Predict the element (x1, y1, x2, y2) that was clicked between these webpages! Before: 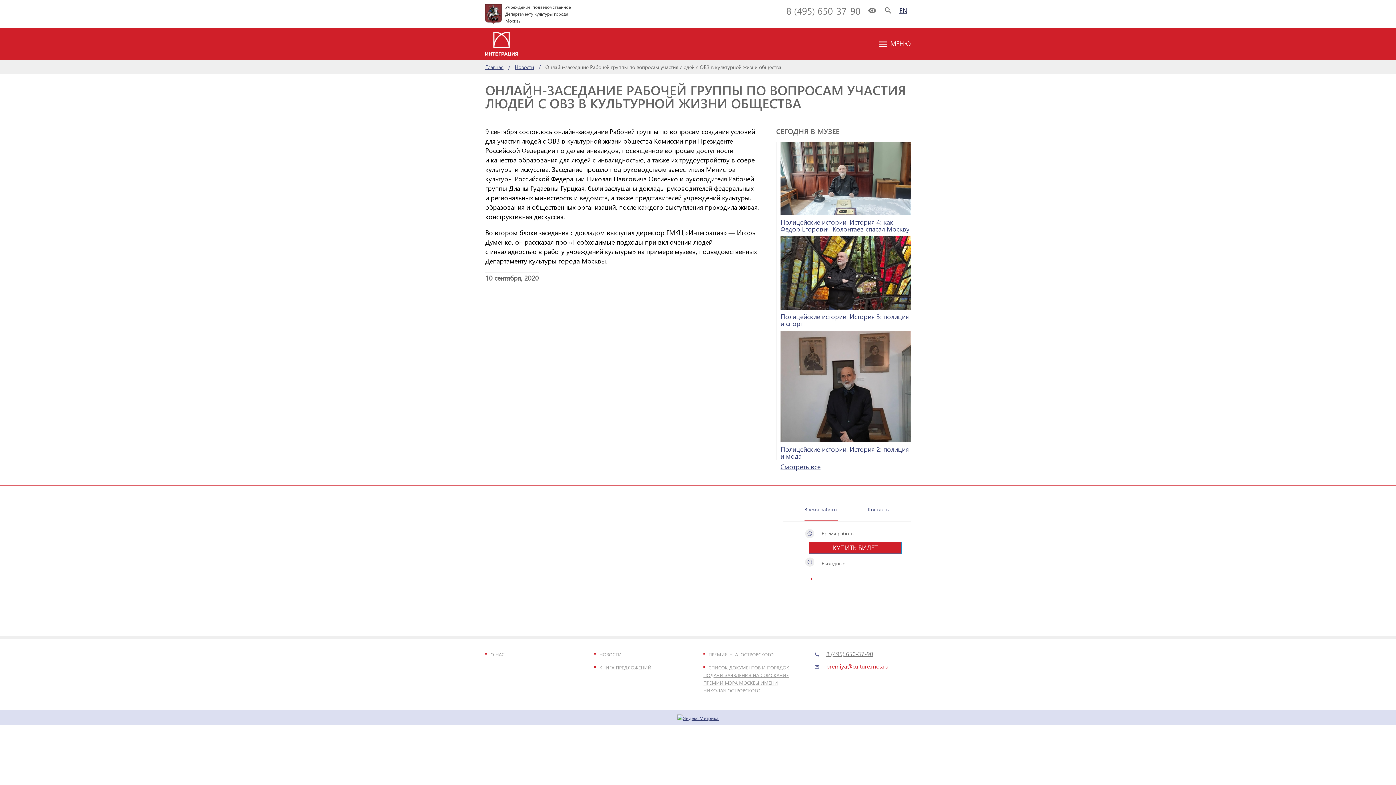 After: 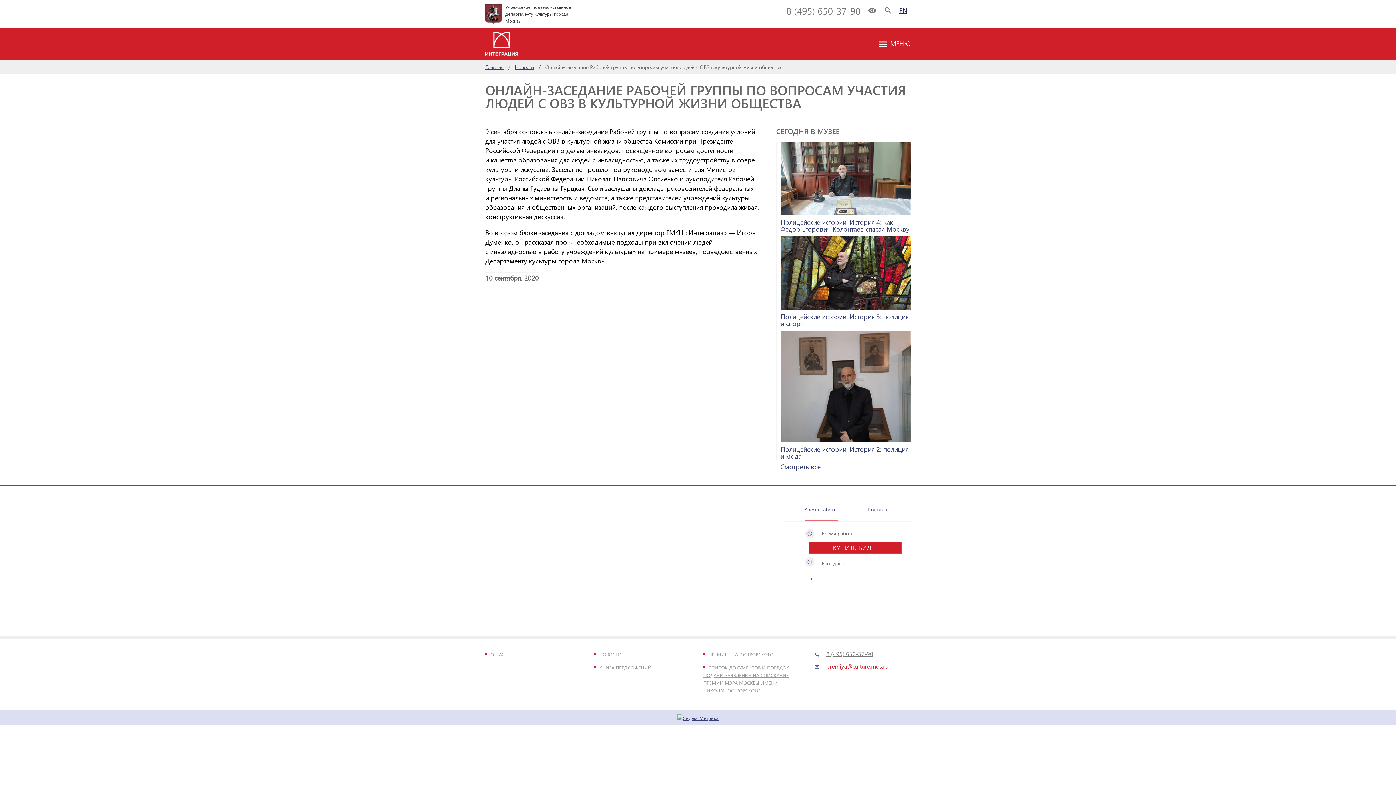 Action: label: Учреждение, подведомственное Департаменту культуры города Москвы bbox: (485, 3, 620, 24)